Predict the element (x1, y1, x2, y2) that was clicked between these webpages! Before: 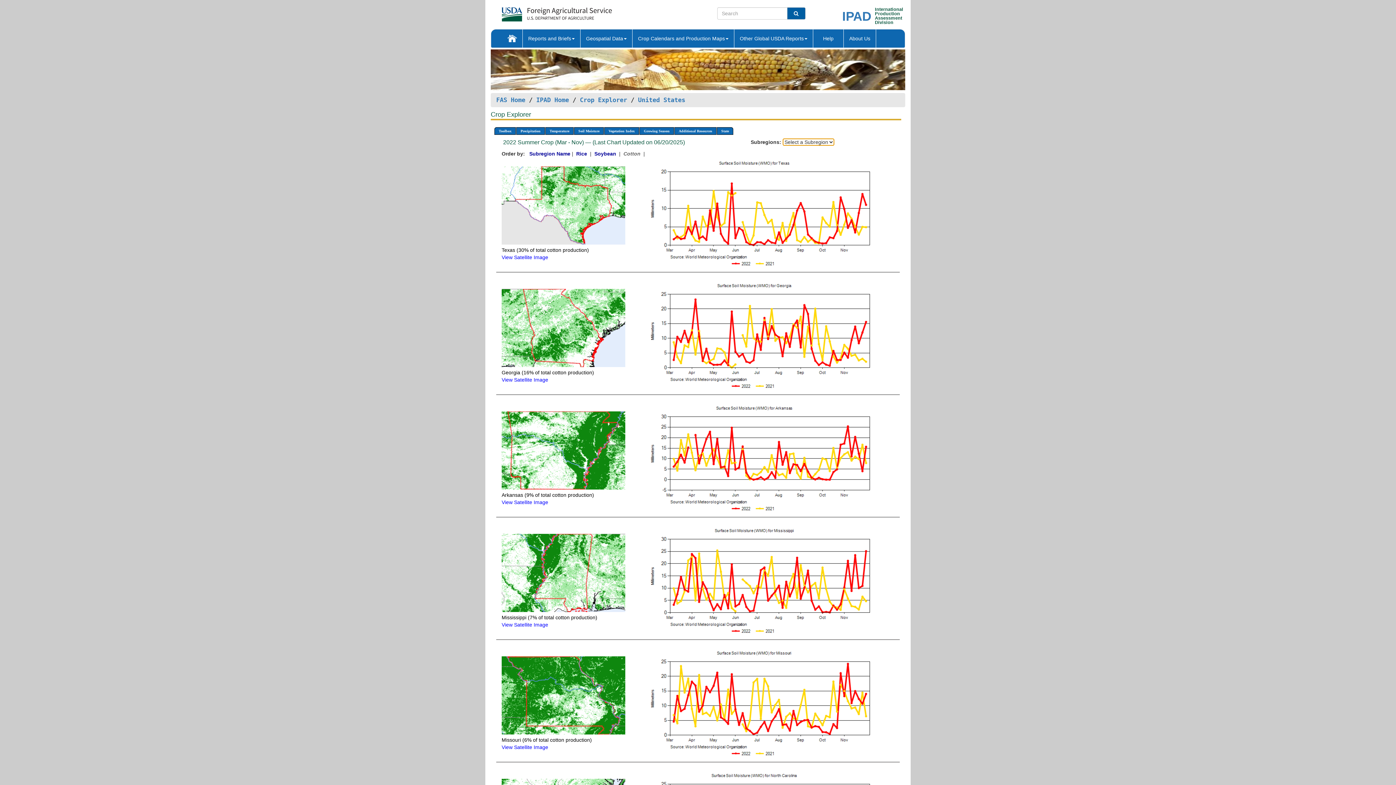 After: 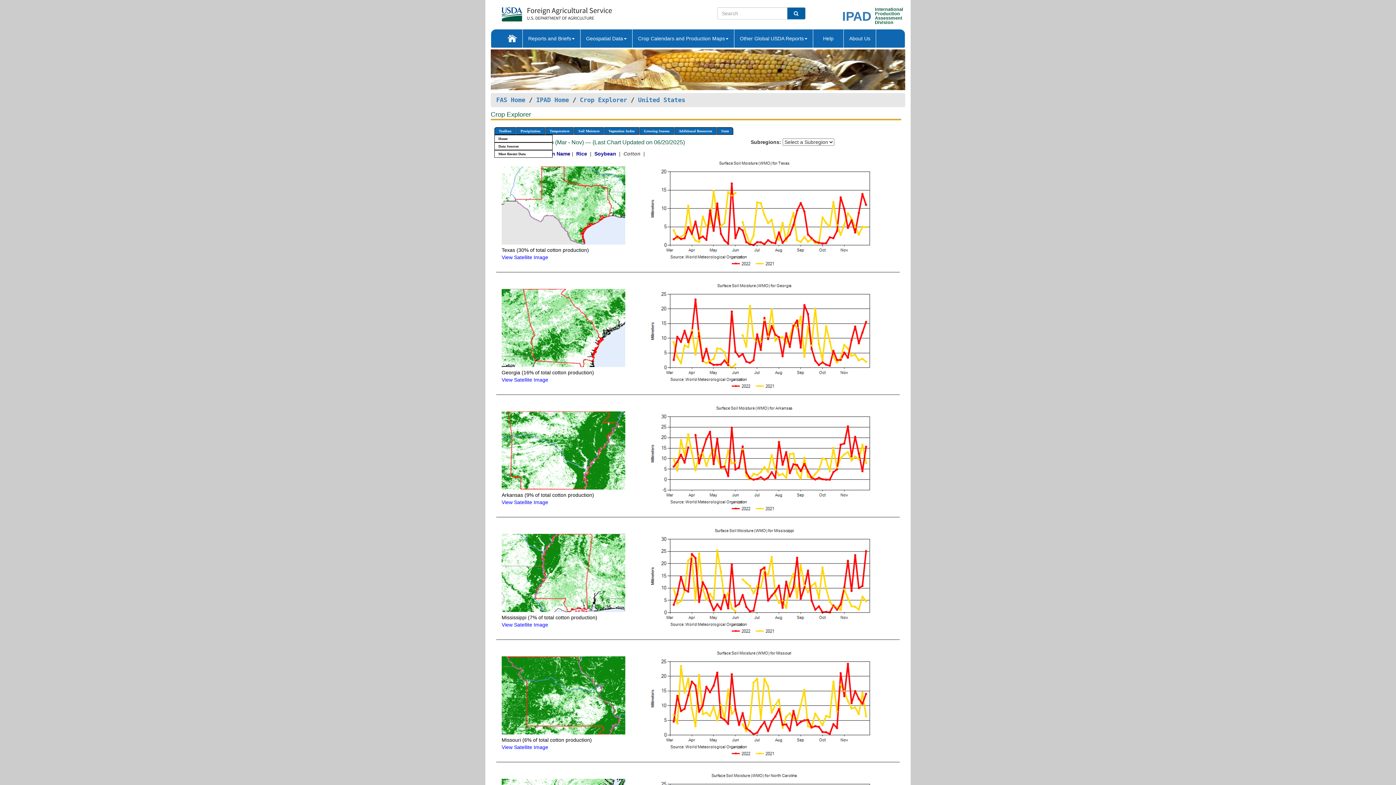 Action: bbox: (494, 127, 516, 135) label: Toolbox